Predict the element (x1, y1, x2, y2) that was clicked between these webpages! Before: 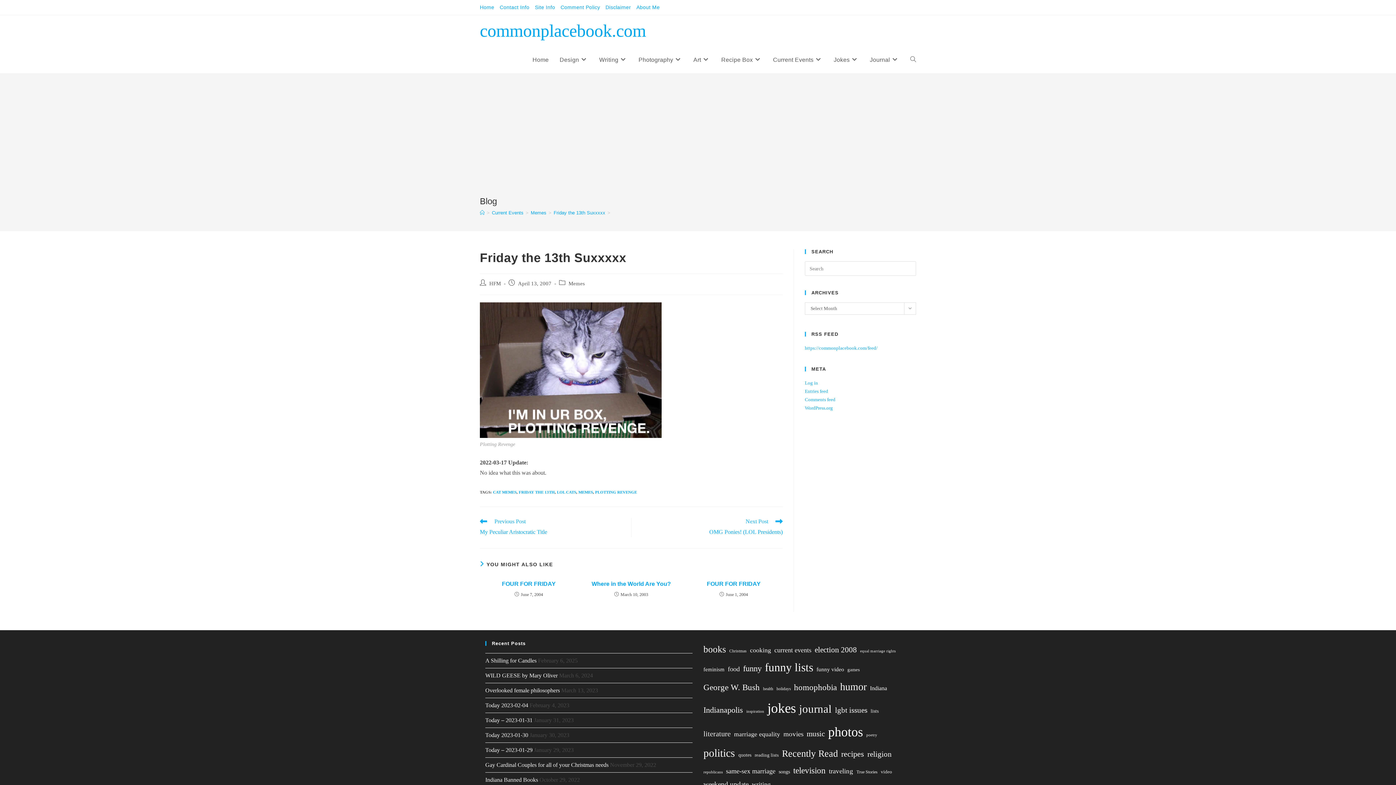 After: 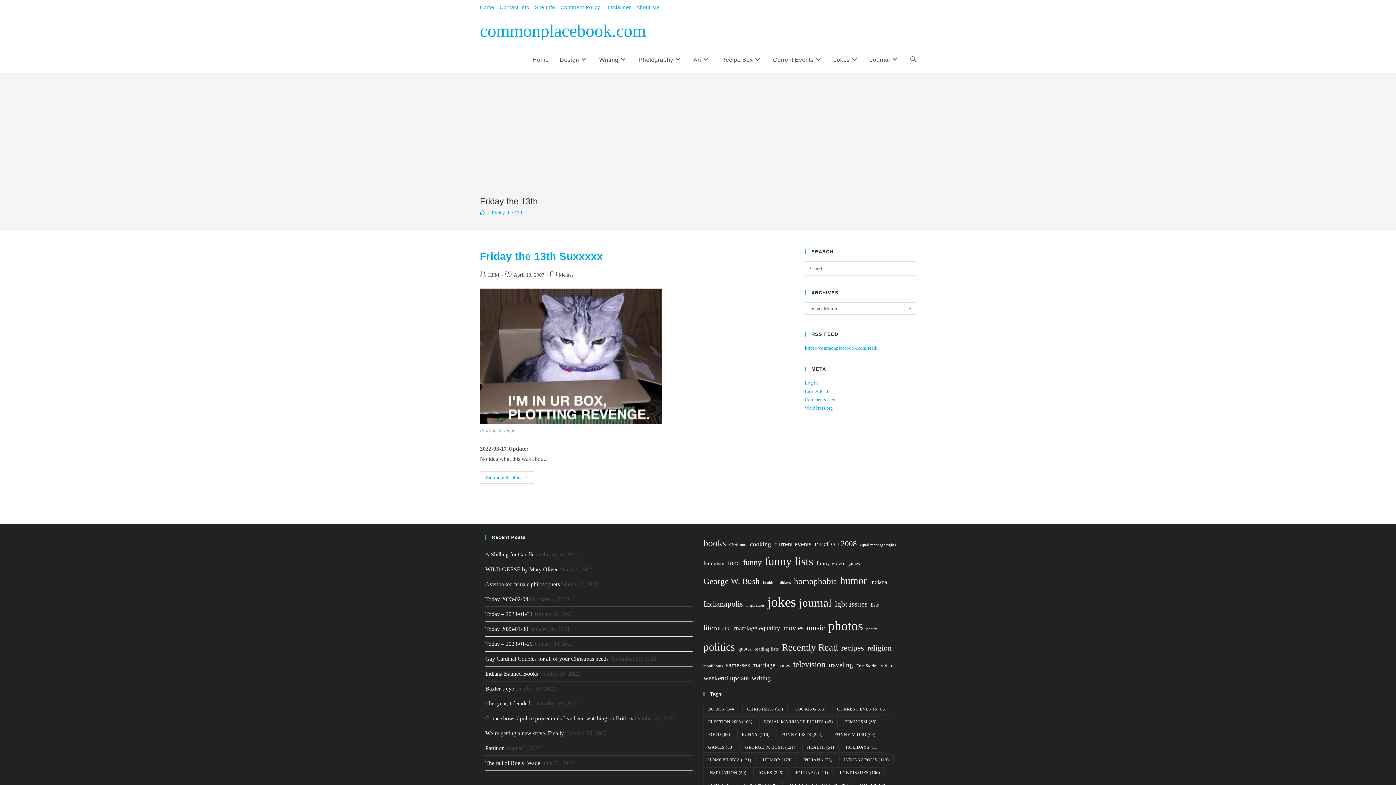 Action: label: FRIDAY THE 13TH bbox: (518, 490, 554, 494)